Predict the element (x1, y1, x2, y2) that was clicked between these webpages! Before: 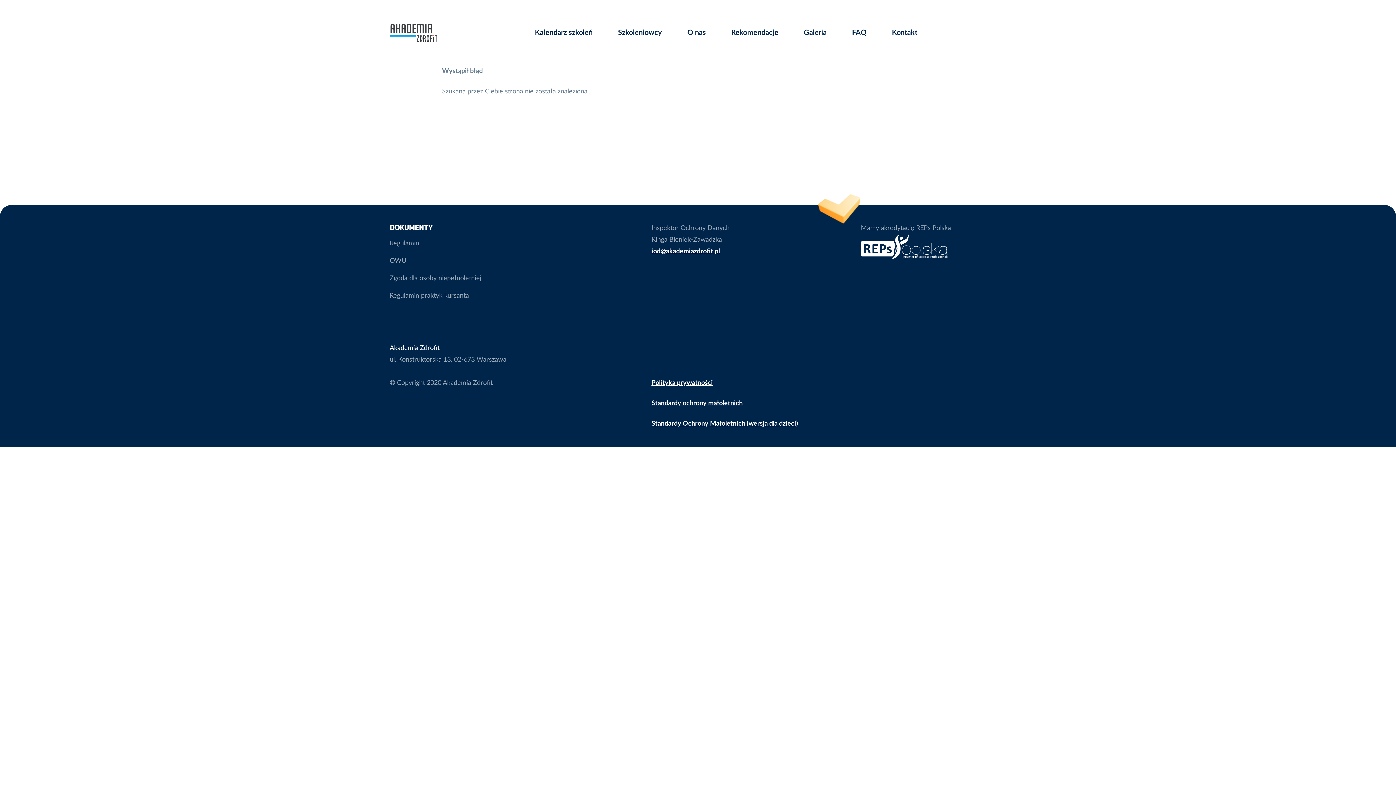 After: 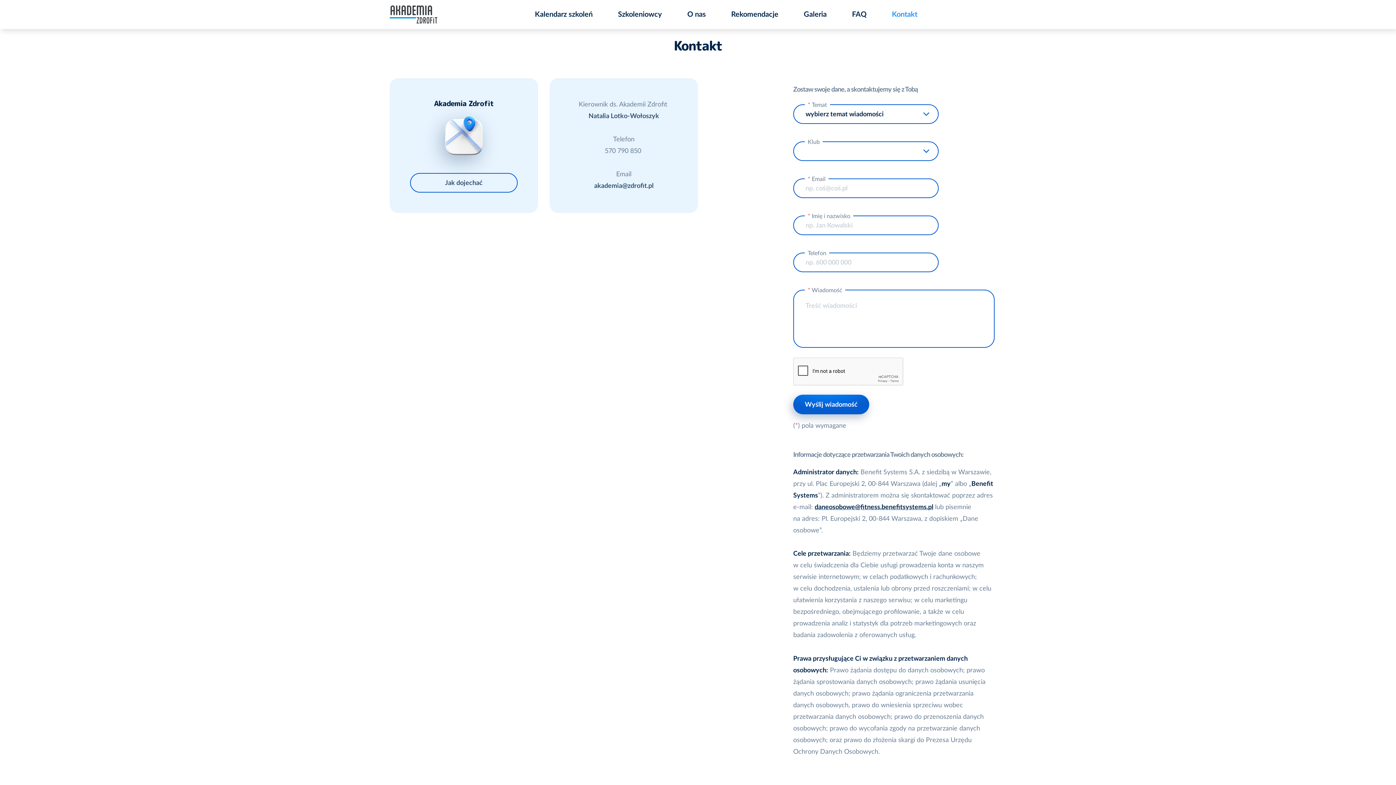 Action: bbox: (886, 21, 923, 44) label: Kontakt